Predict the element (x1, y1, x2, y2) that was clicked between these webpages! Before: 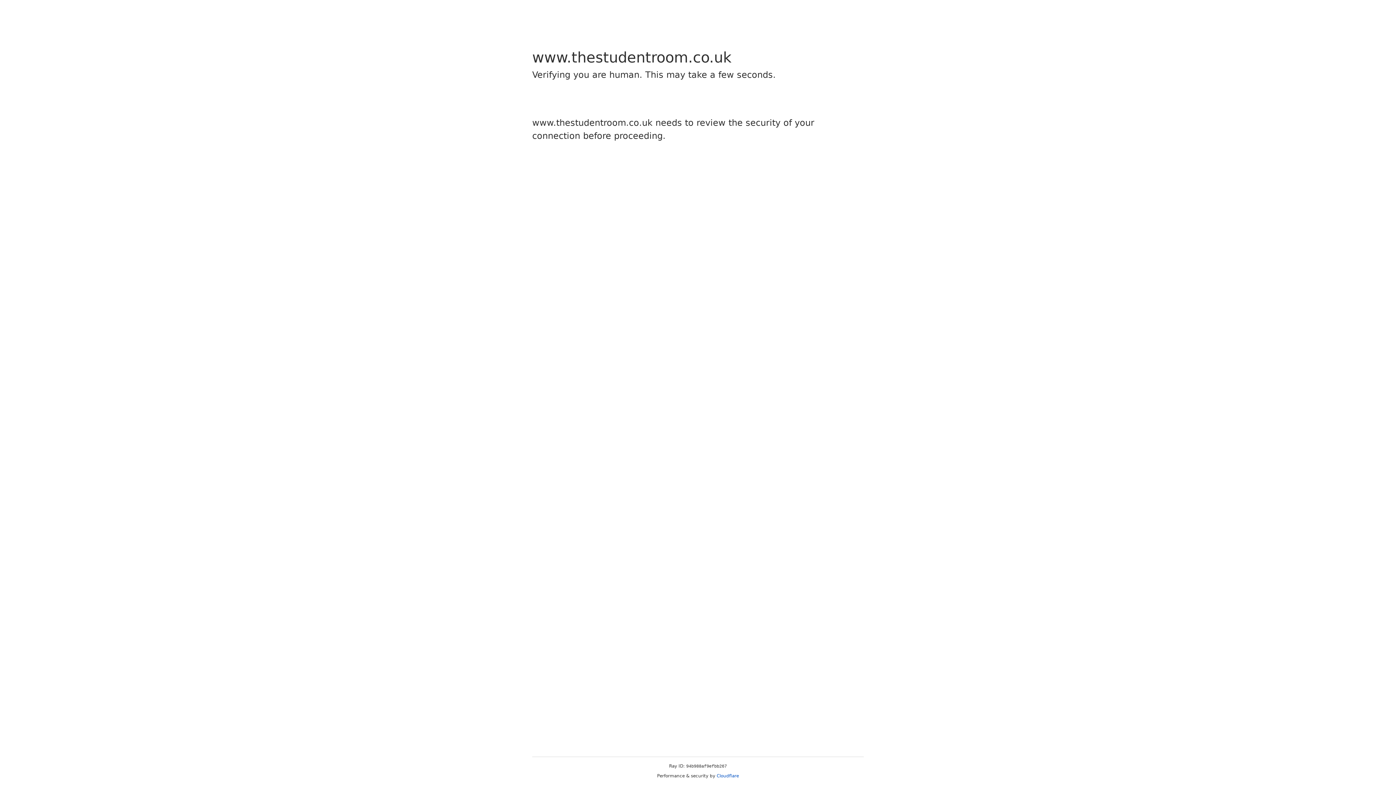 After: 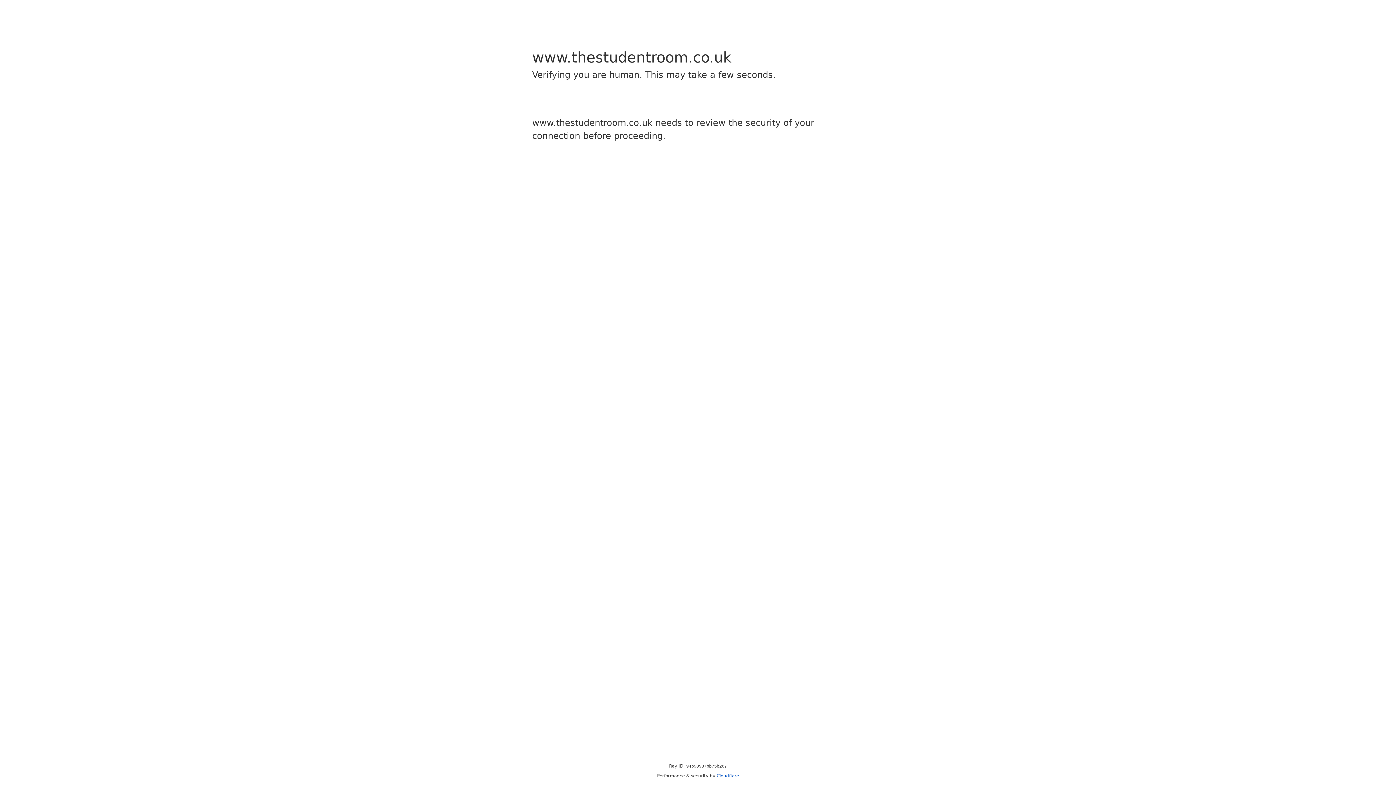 Action: label: Cloudflare bbox: (716, 773, 739, 778)